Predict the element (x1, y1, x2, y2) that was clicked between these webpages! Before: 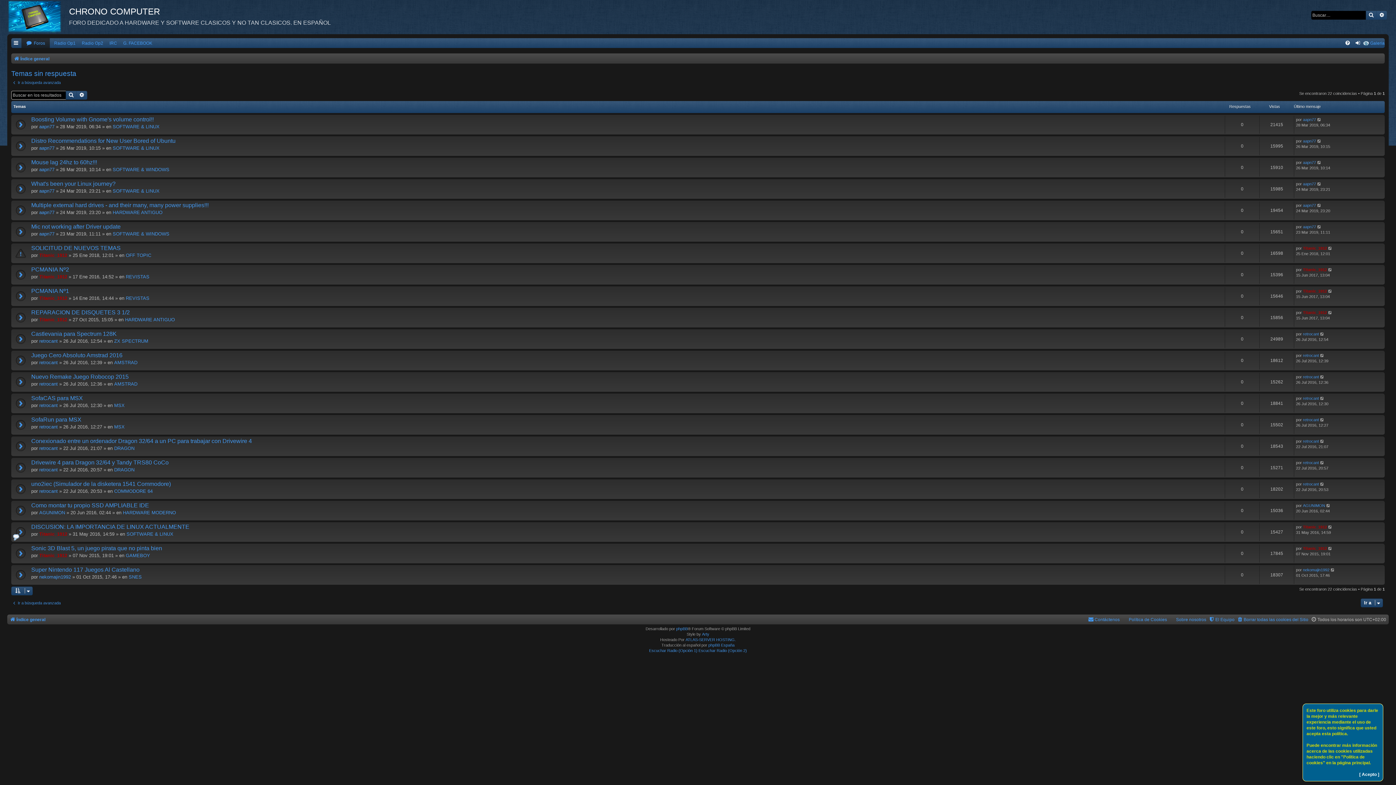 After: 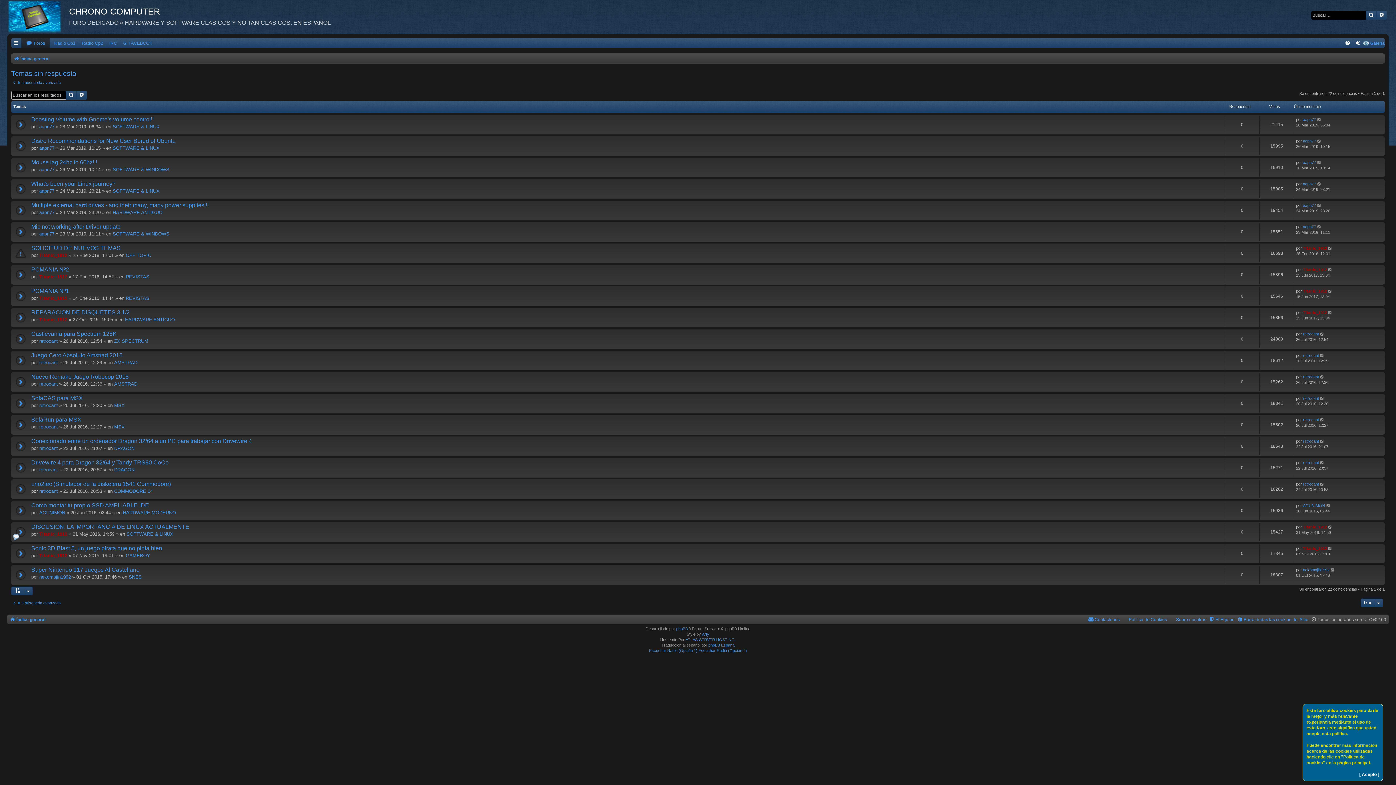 Action: bbox: (65, 91, 76, 99) label: Buscar